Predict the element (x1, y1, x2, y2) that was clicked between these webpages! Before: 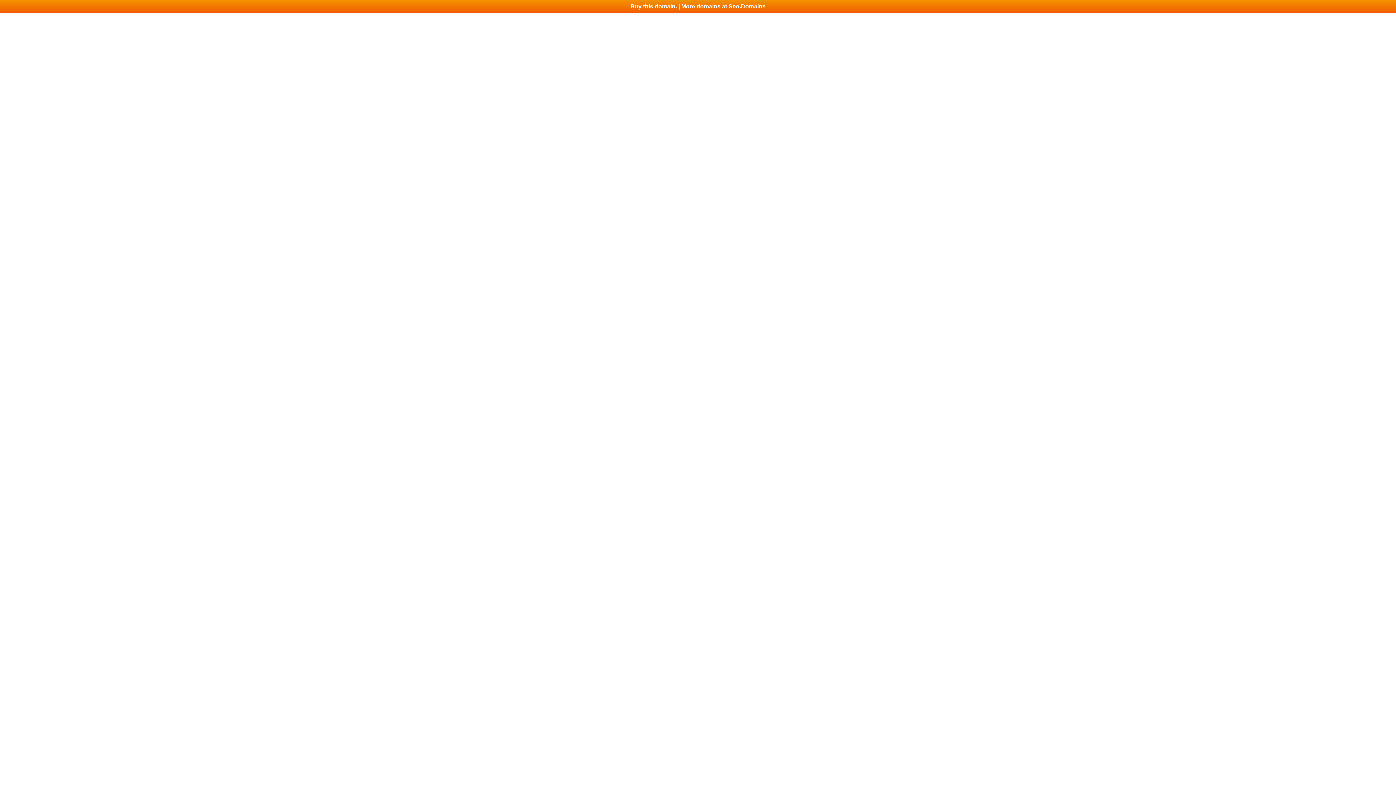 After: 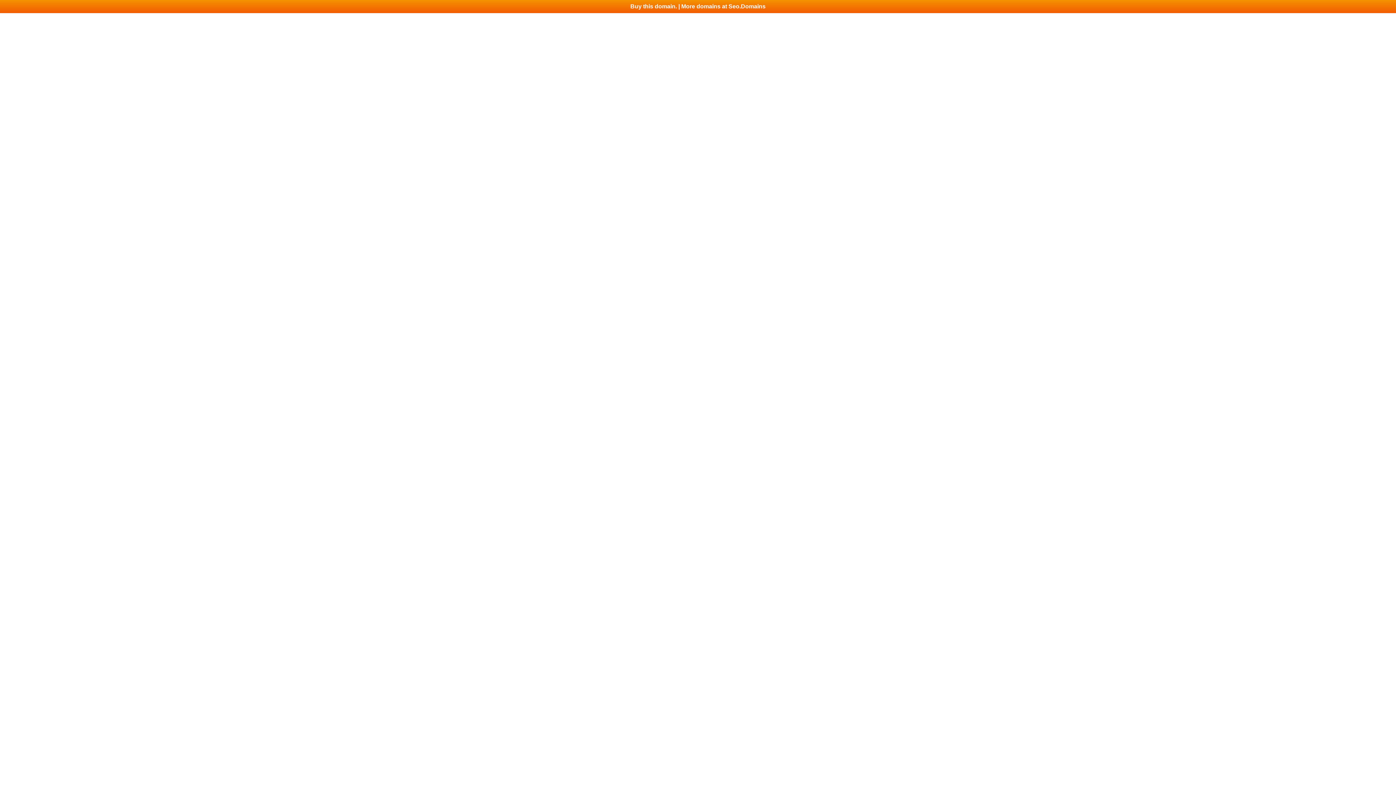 Action: label: Buy this domain. | More domains at Seo.Domains bbox: (0, 0, 1396, 13)